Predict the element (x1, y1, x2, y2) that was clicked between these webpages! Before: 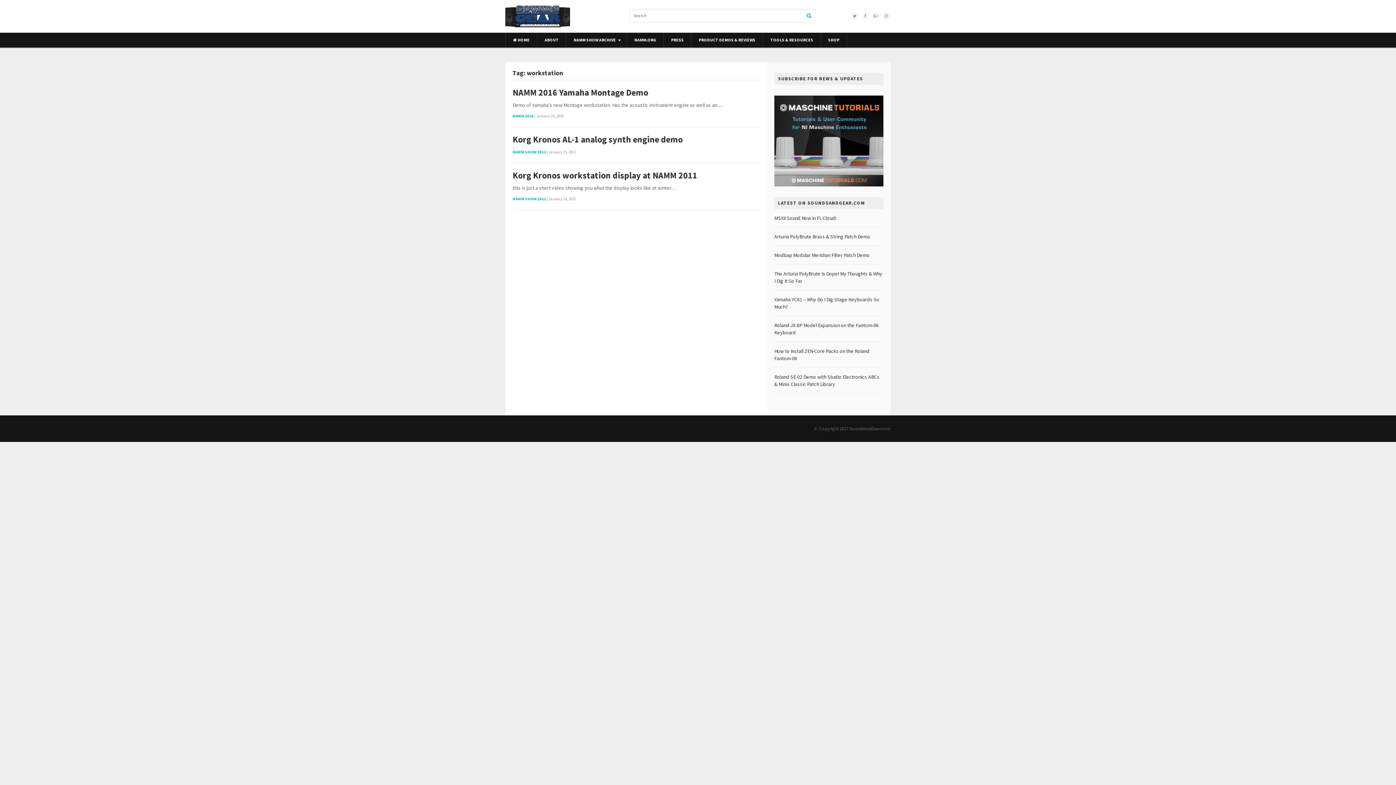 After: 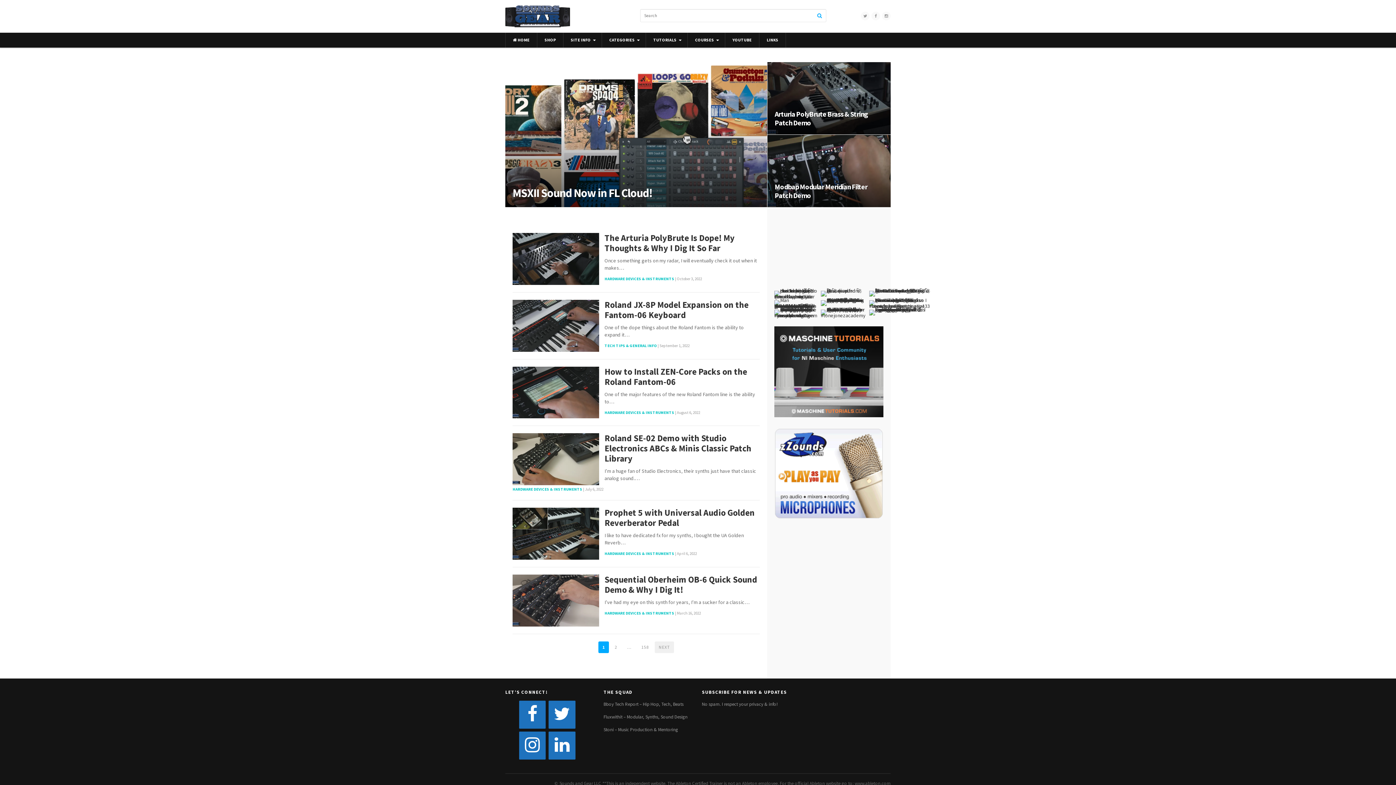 Action: label: PRODUCT DEMOS & REVIEWS bbox: (691, 32, 762, 47)